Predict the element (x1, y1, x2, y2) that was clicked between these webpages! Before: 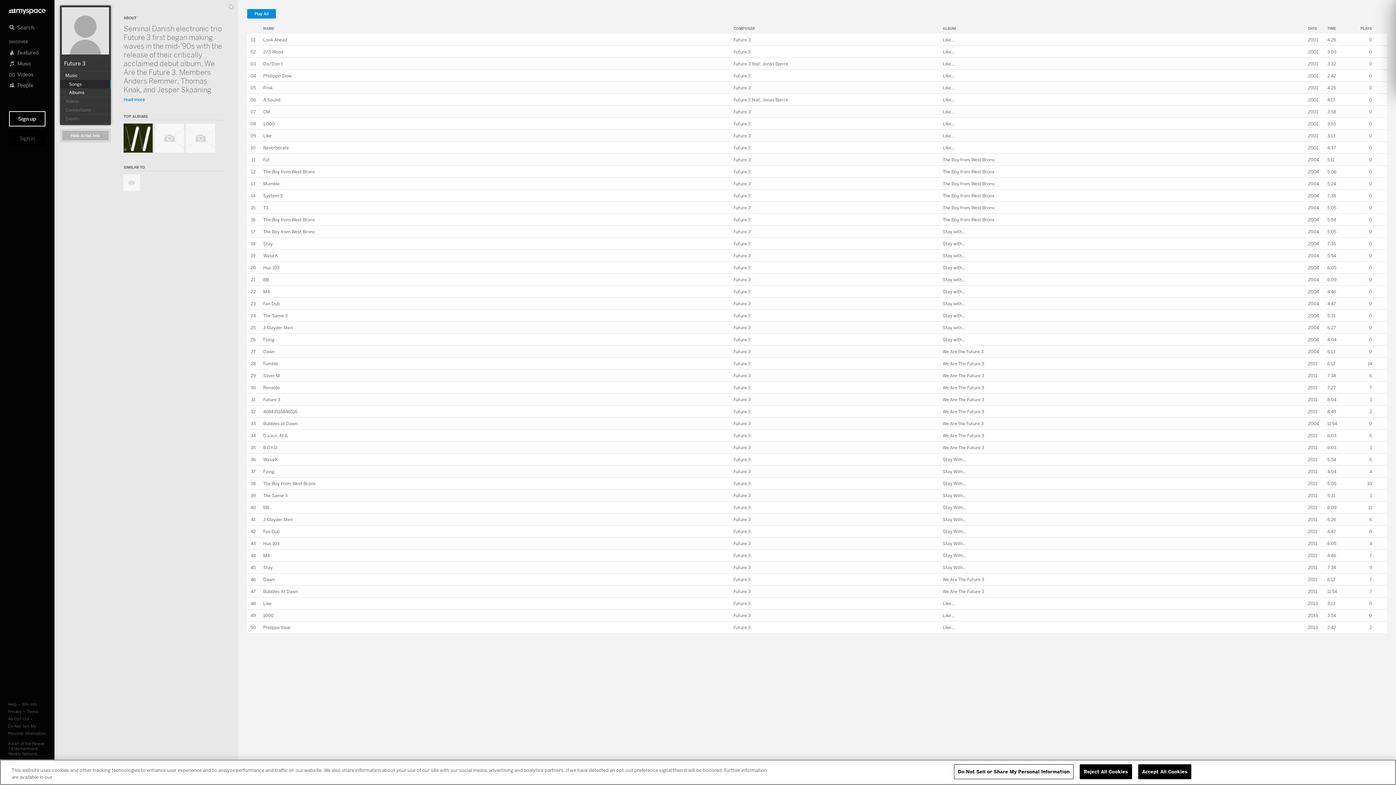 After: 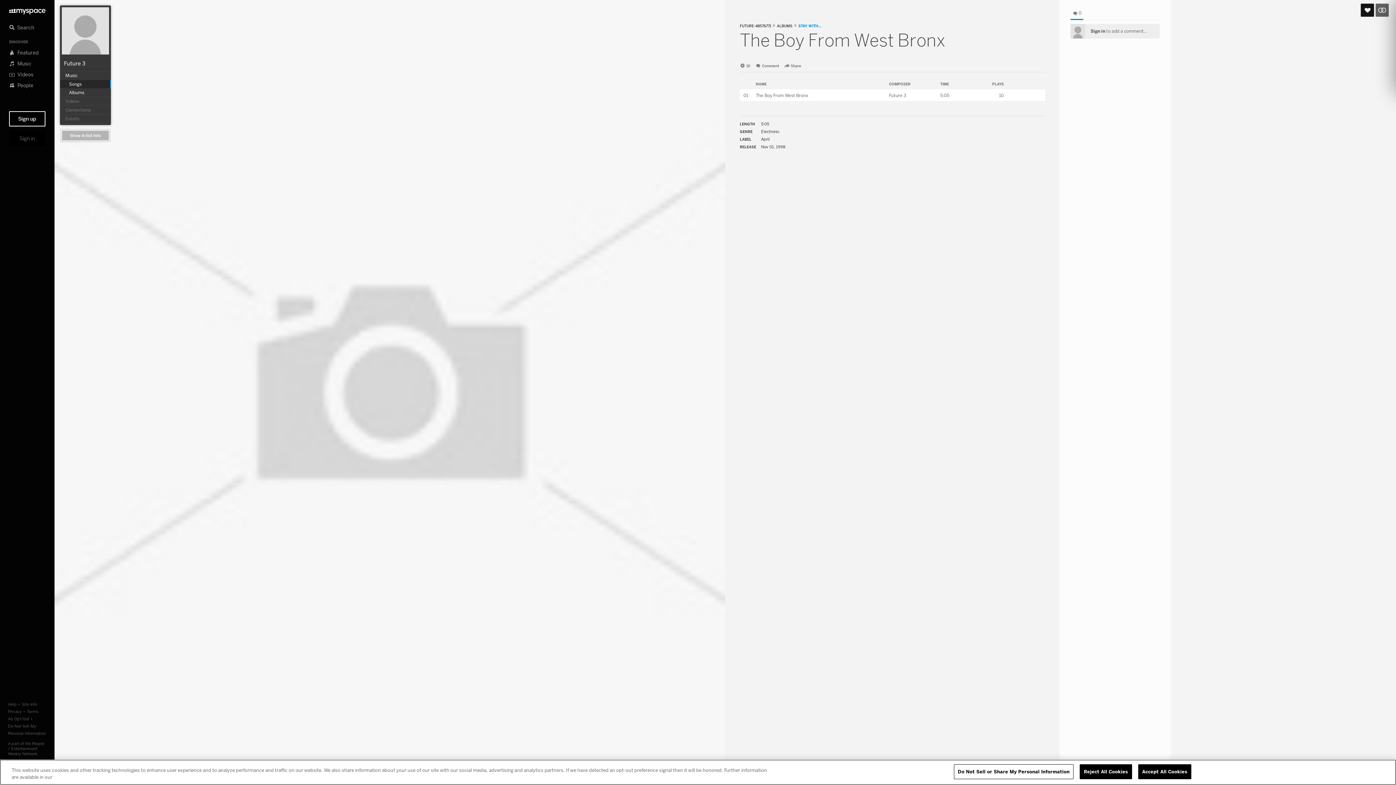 Action: bbox: (263, 480, 315, 486) label: The Boy From West Bronx